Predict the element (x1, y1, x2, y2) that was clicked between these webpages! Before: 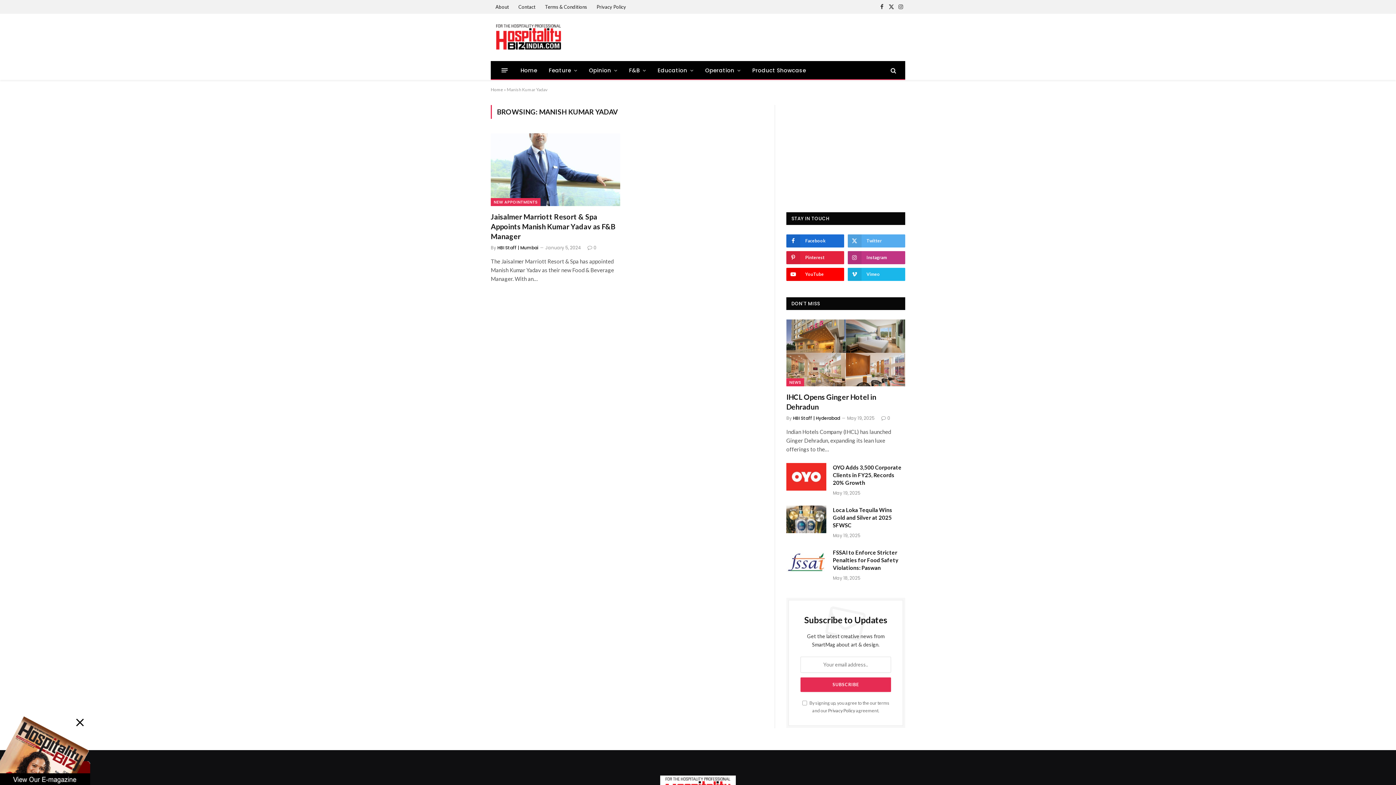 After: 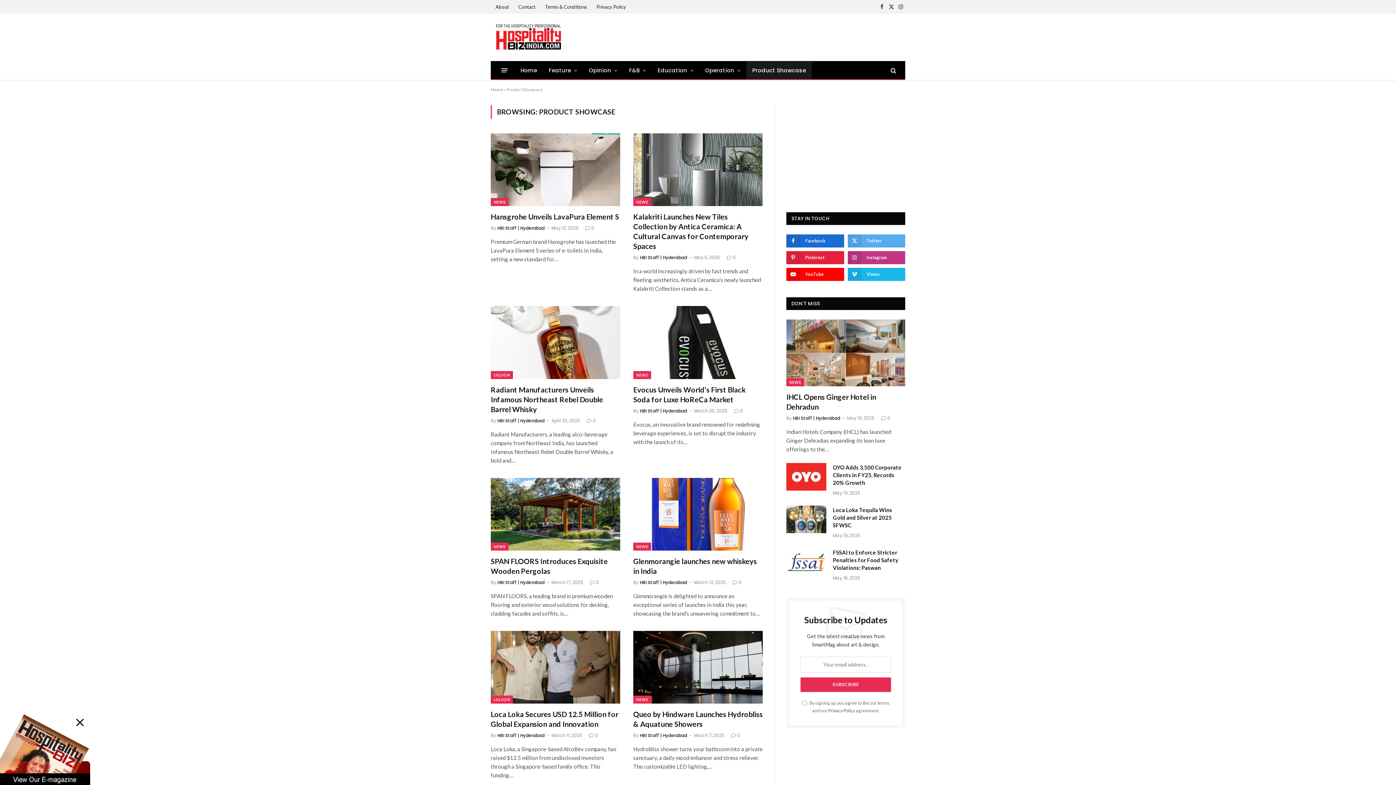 Action: bbox: (746, 61, 811, 79) label: Product Showcase